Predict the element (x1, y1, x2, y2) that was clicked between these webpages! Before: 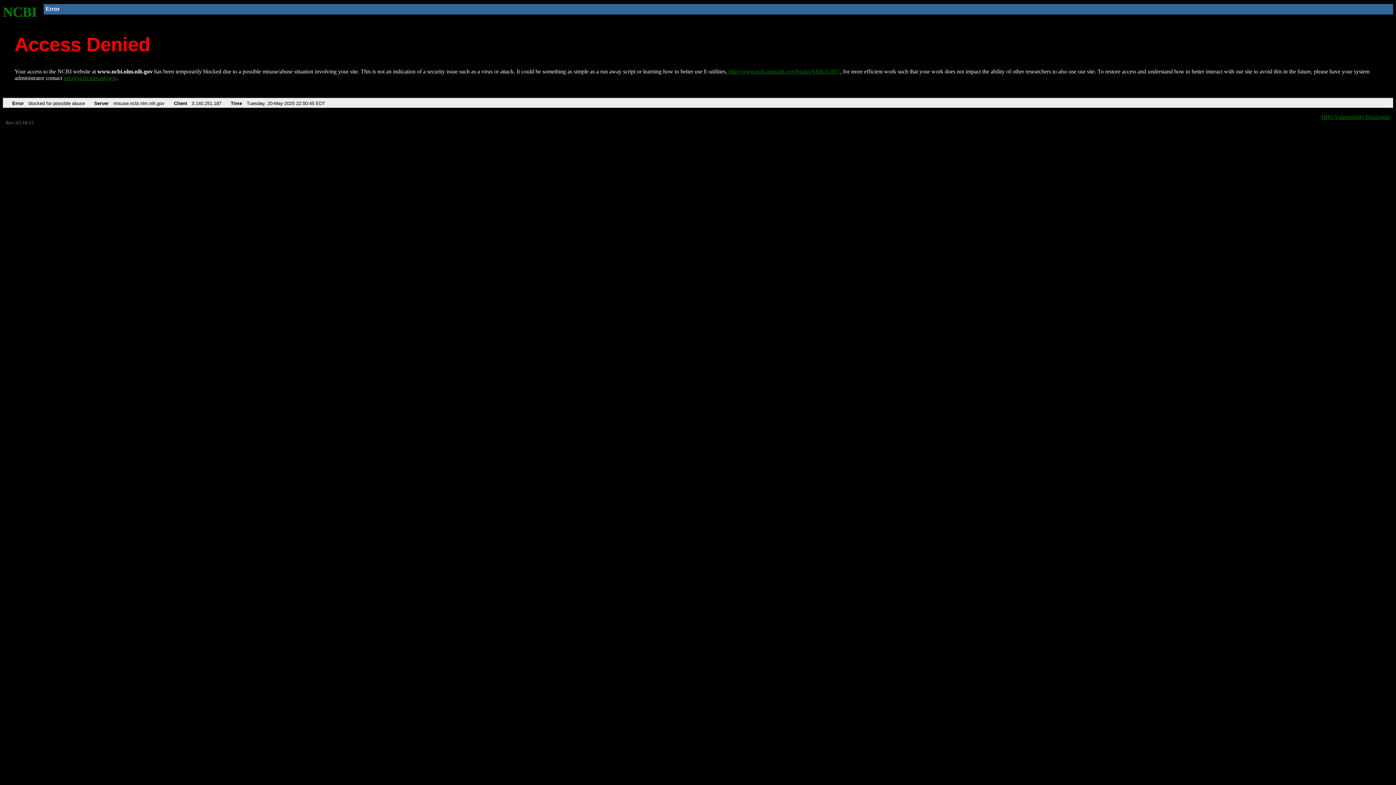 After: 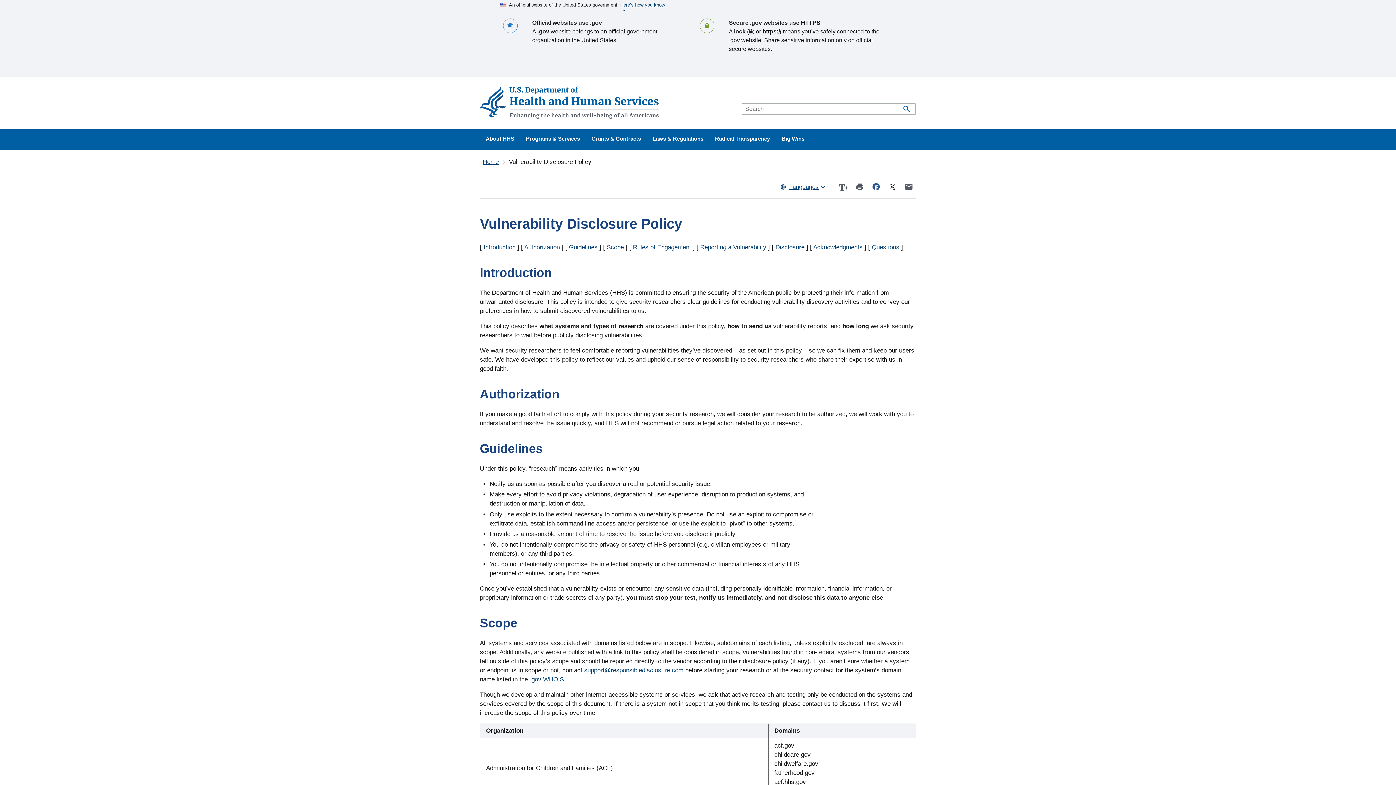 Action: label: HHS Vulnerability Disclosure bbox: (1321, 113, 1390, 119)